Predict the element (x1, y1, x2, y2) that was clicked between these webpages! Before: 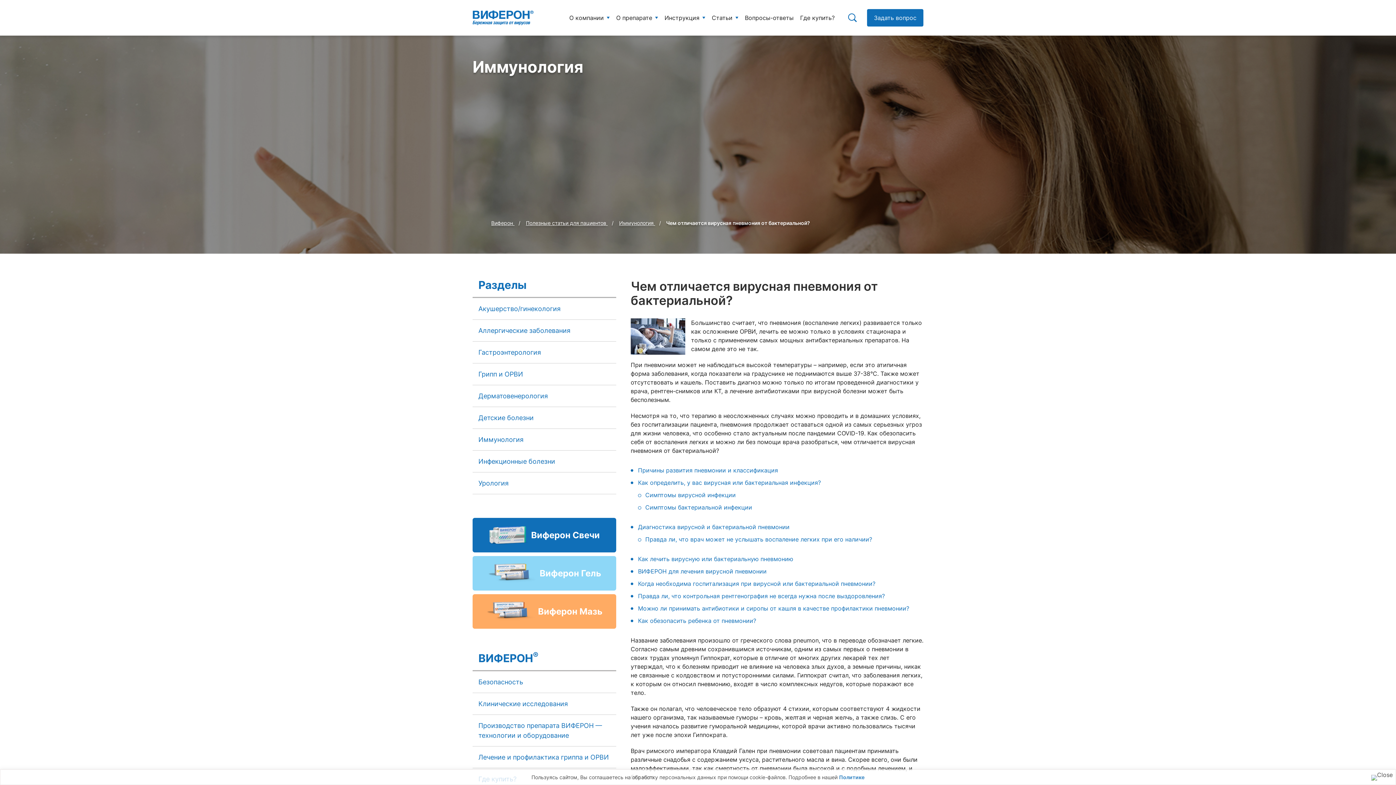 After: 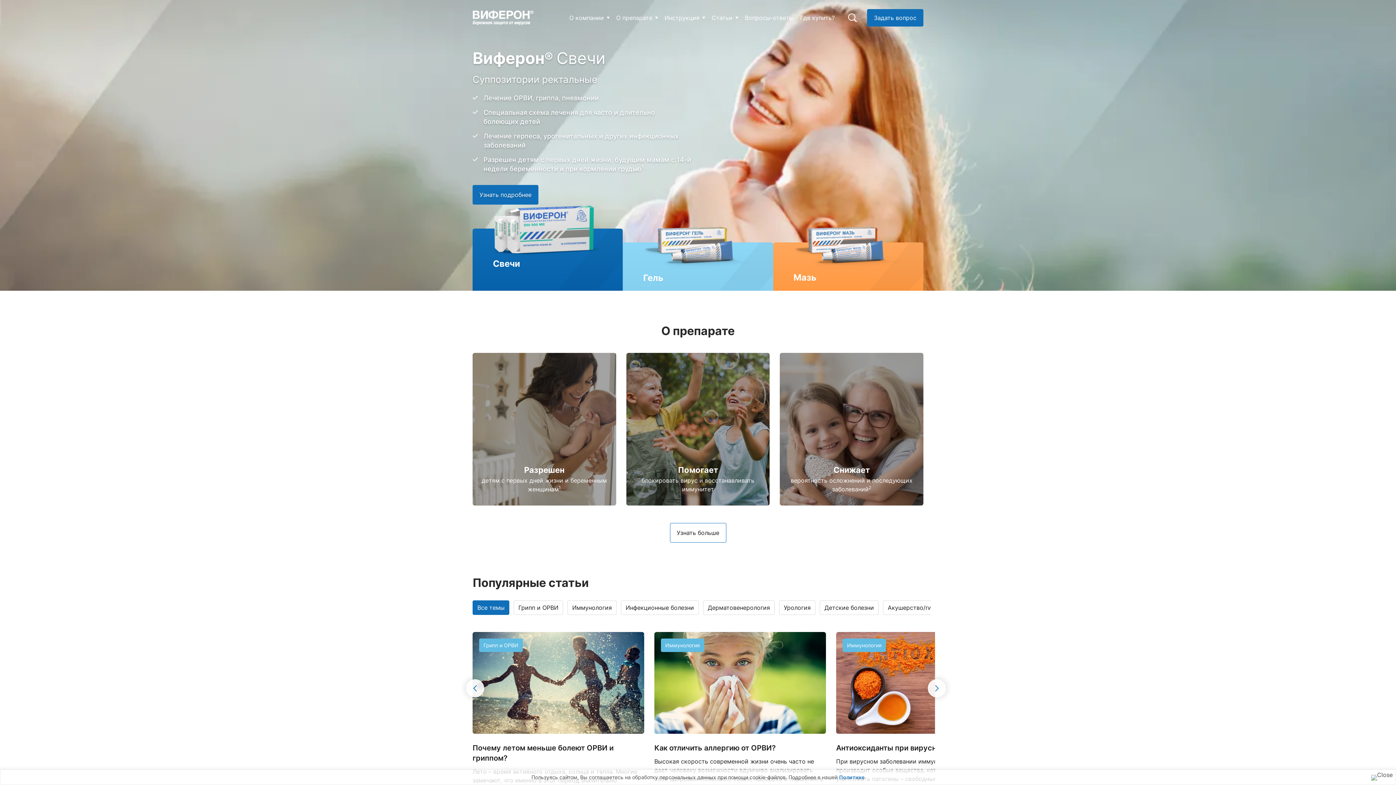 Action: bbox: (487, 215, 518, 230) label: Виферон 